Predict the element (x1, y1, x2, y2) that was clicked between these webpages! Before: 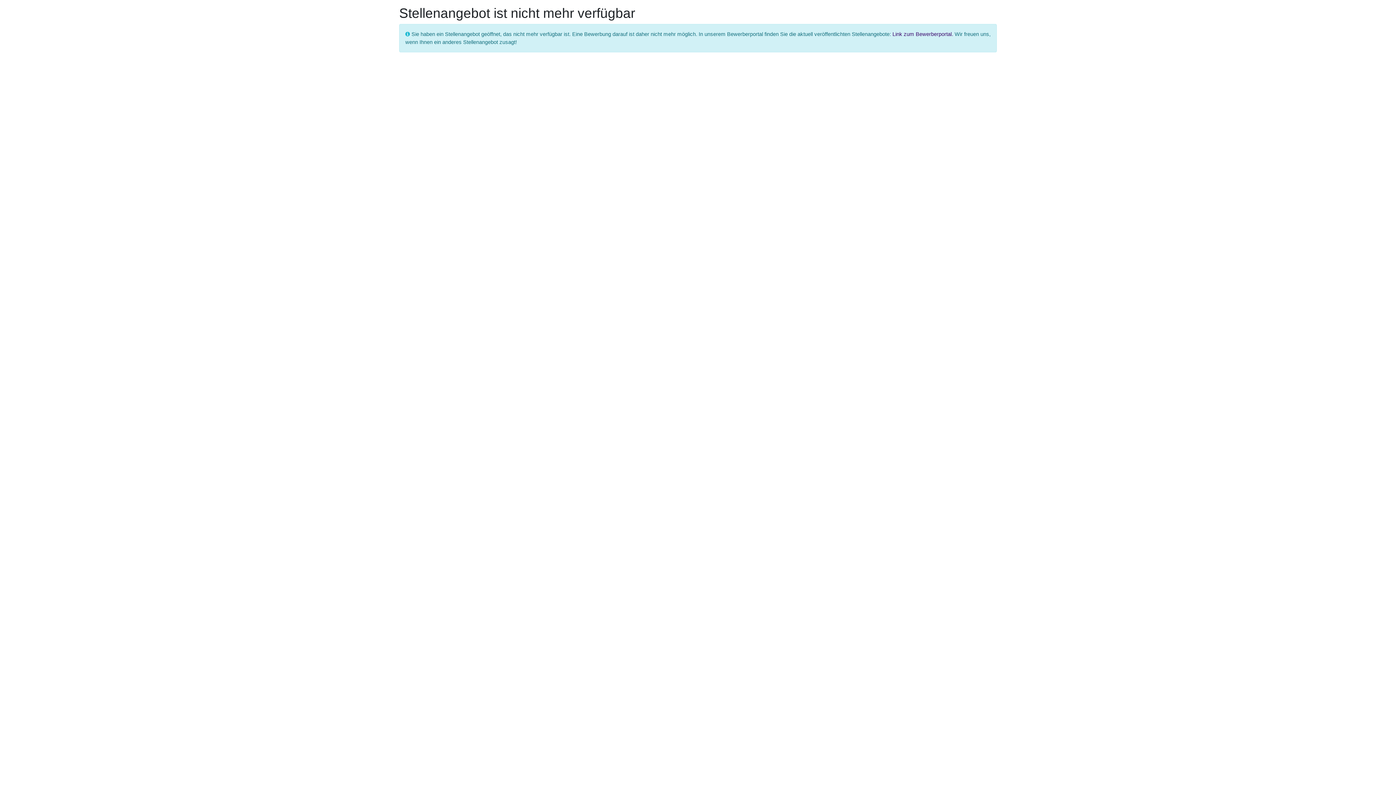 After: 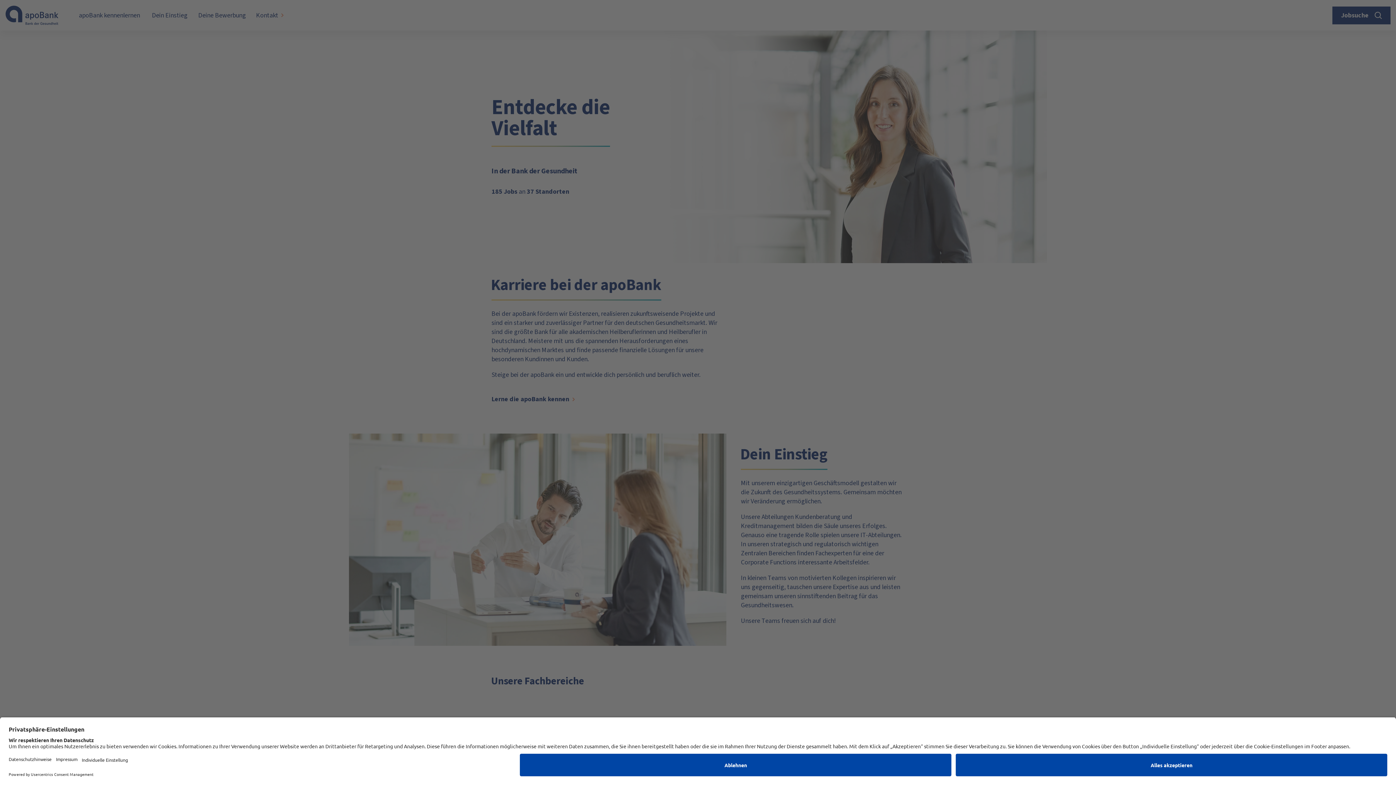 Action: bbox: (892, 31, 954, 37) label: Link zum Bewerberportal. 